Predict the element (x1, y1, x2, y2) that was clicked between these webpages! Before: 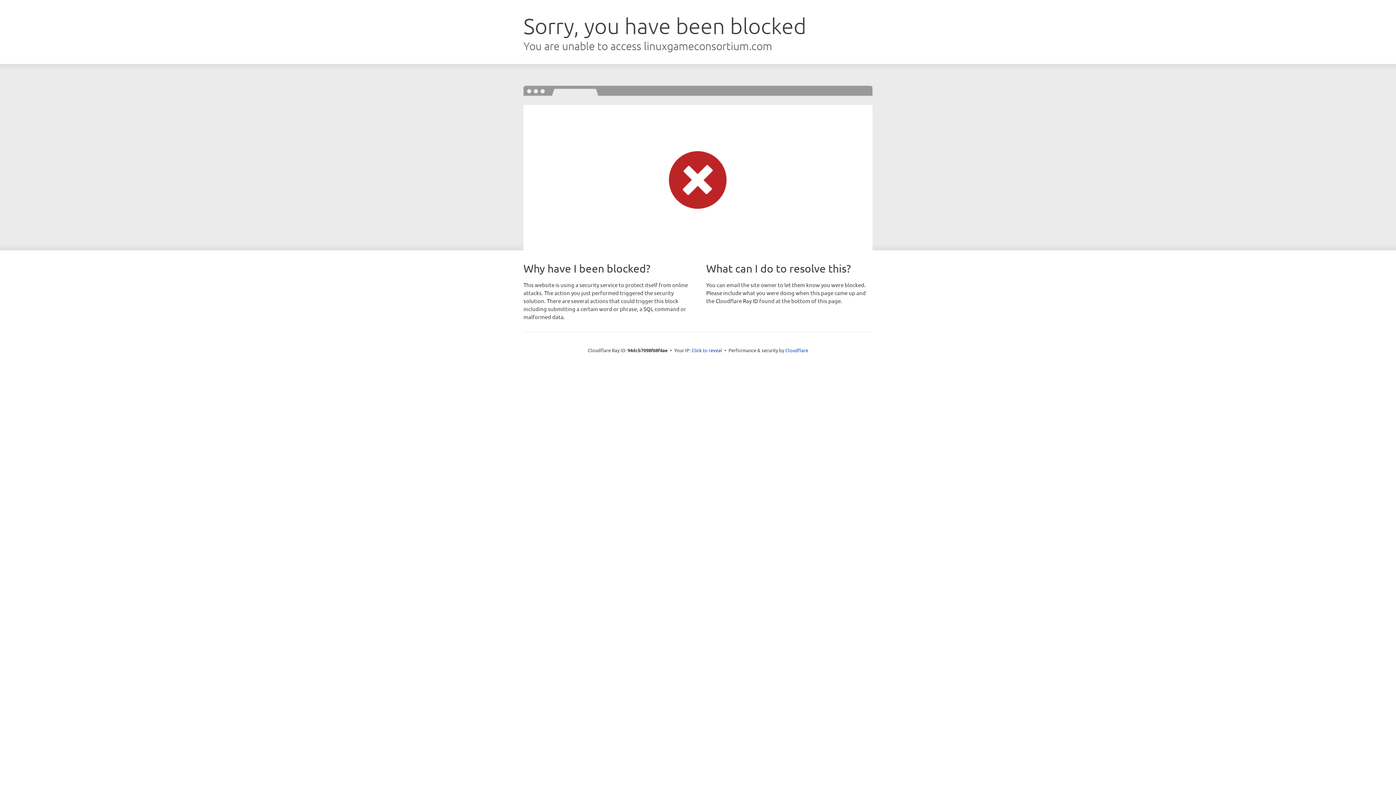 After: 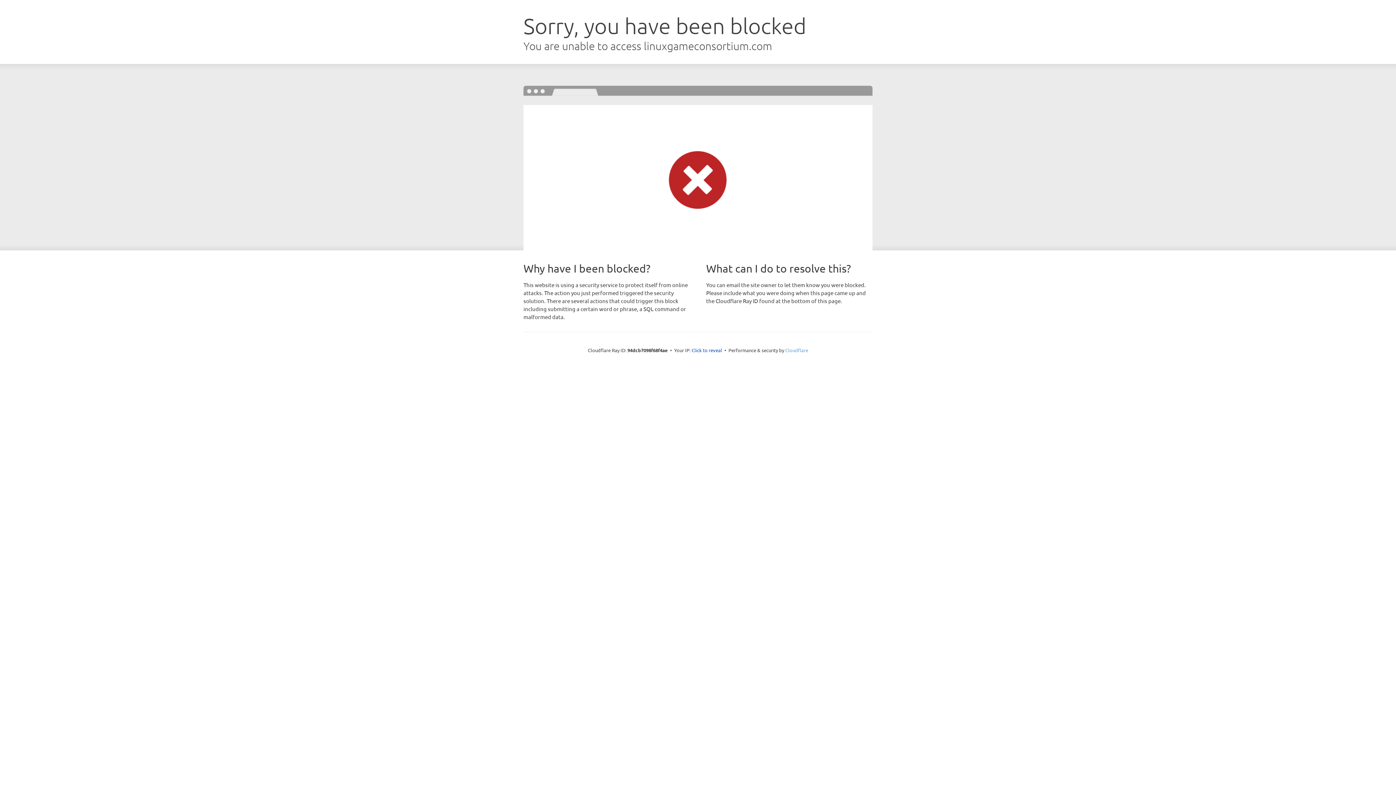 Action: bbox: (785, 347, 808, 353) label: Cloudflare